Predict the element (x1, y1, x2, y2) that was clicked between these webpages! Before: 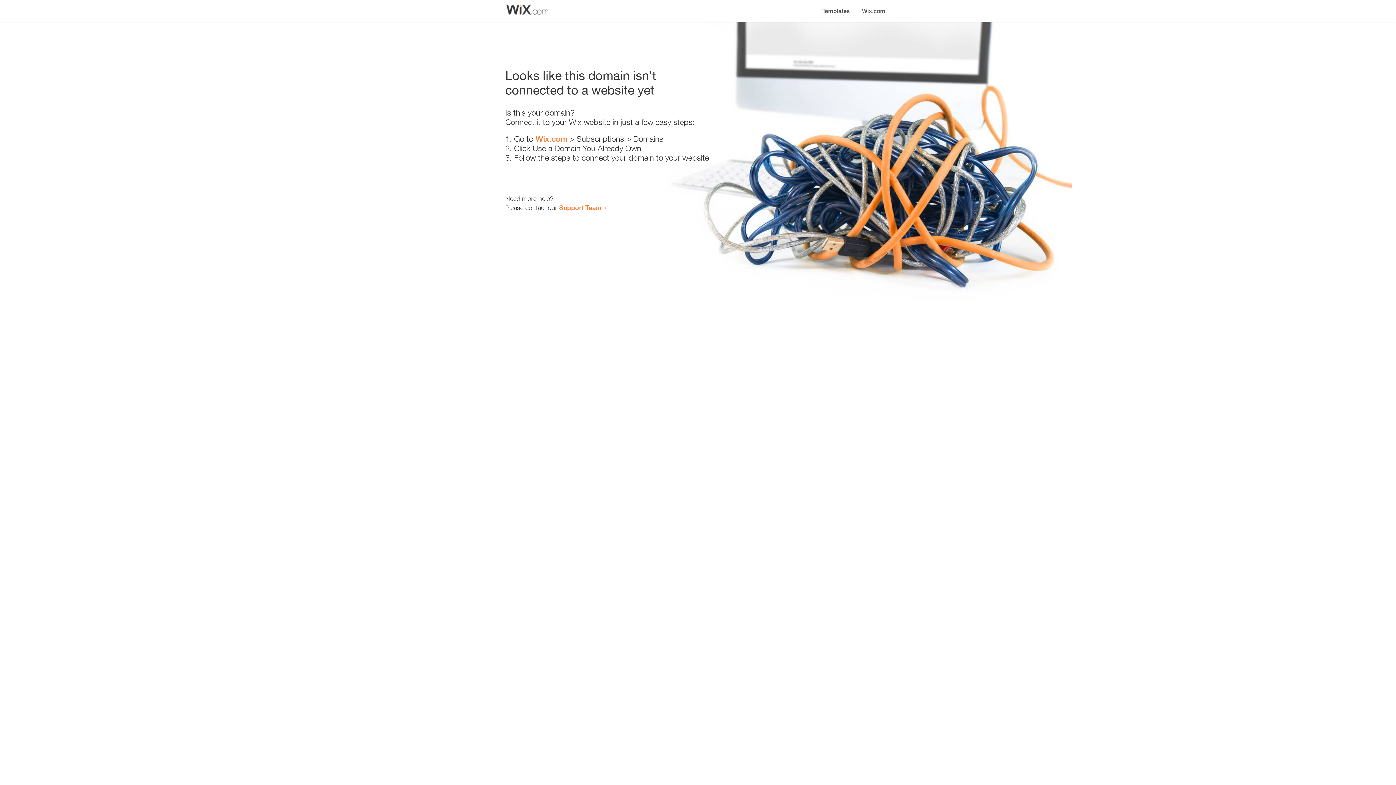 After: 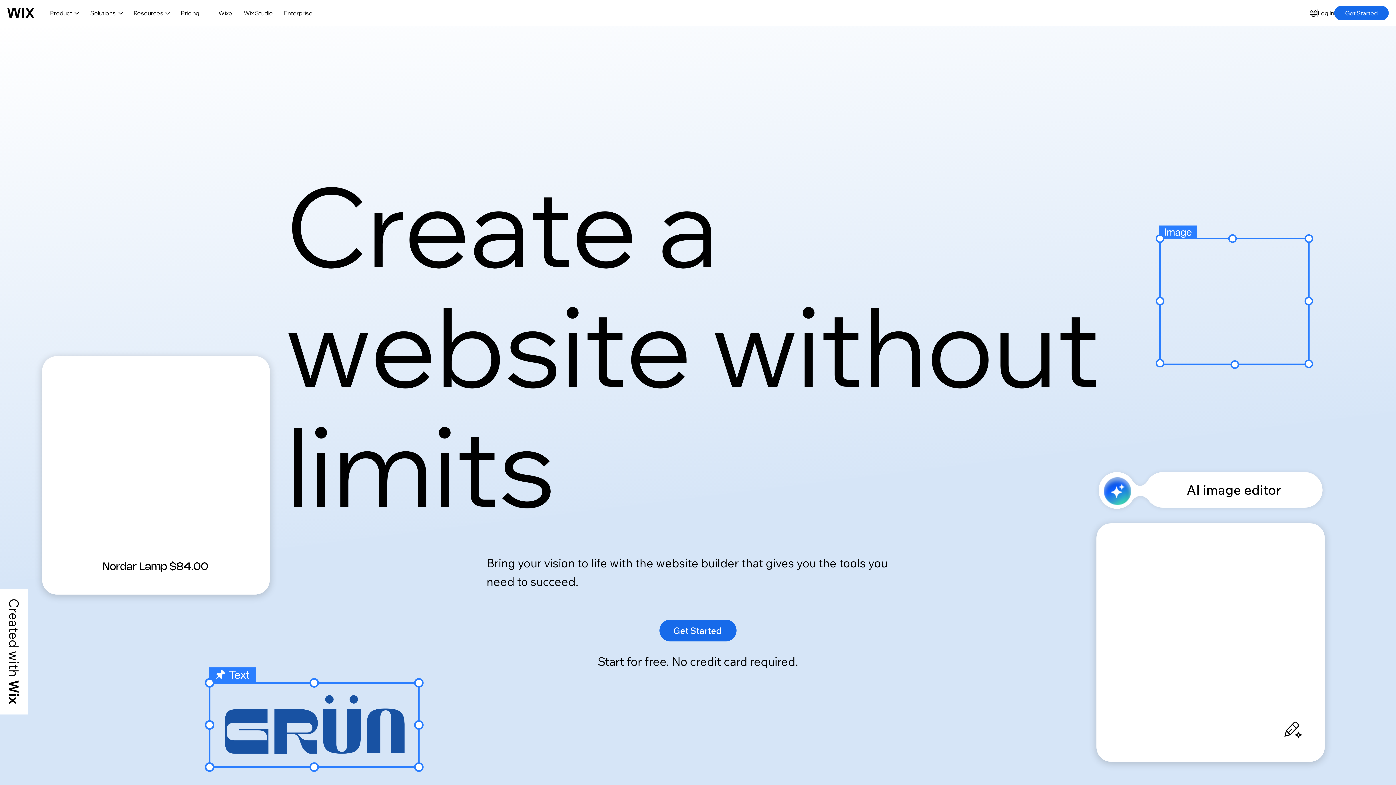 Action: bbox: (535, 134, 567, 143) label: Wix.com